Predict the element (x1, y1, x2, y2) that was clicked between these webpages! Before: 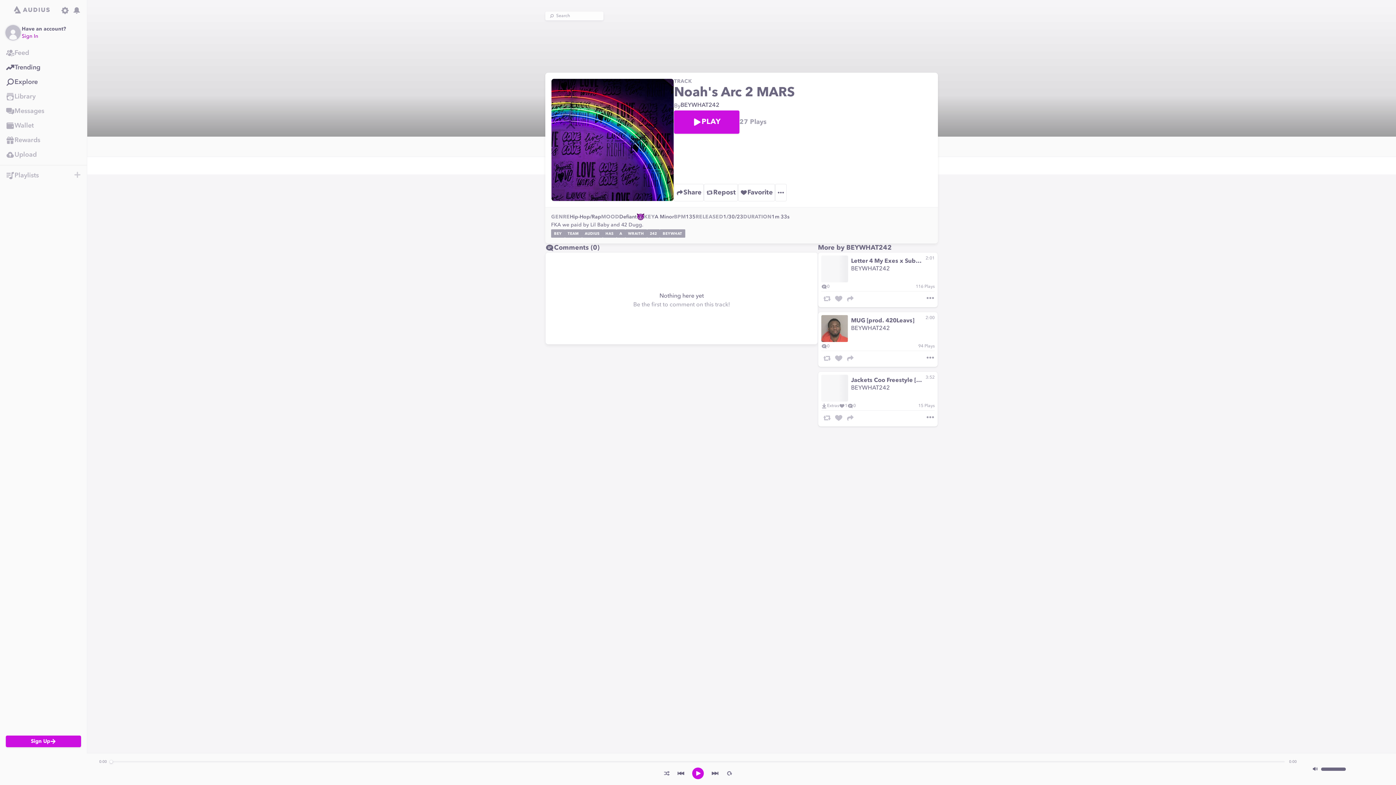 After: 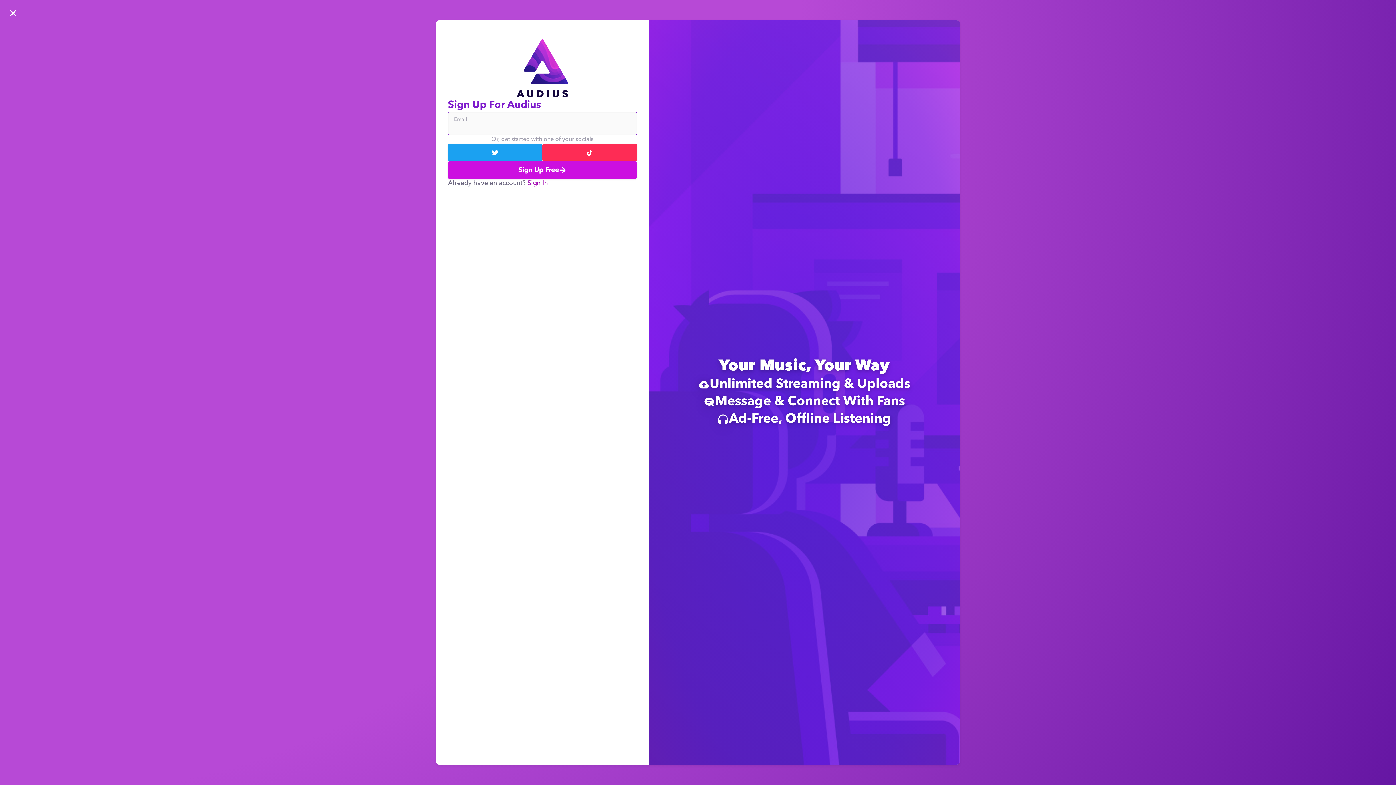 Action: label: Library bbox: (0, 89, 86, 104)